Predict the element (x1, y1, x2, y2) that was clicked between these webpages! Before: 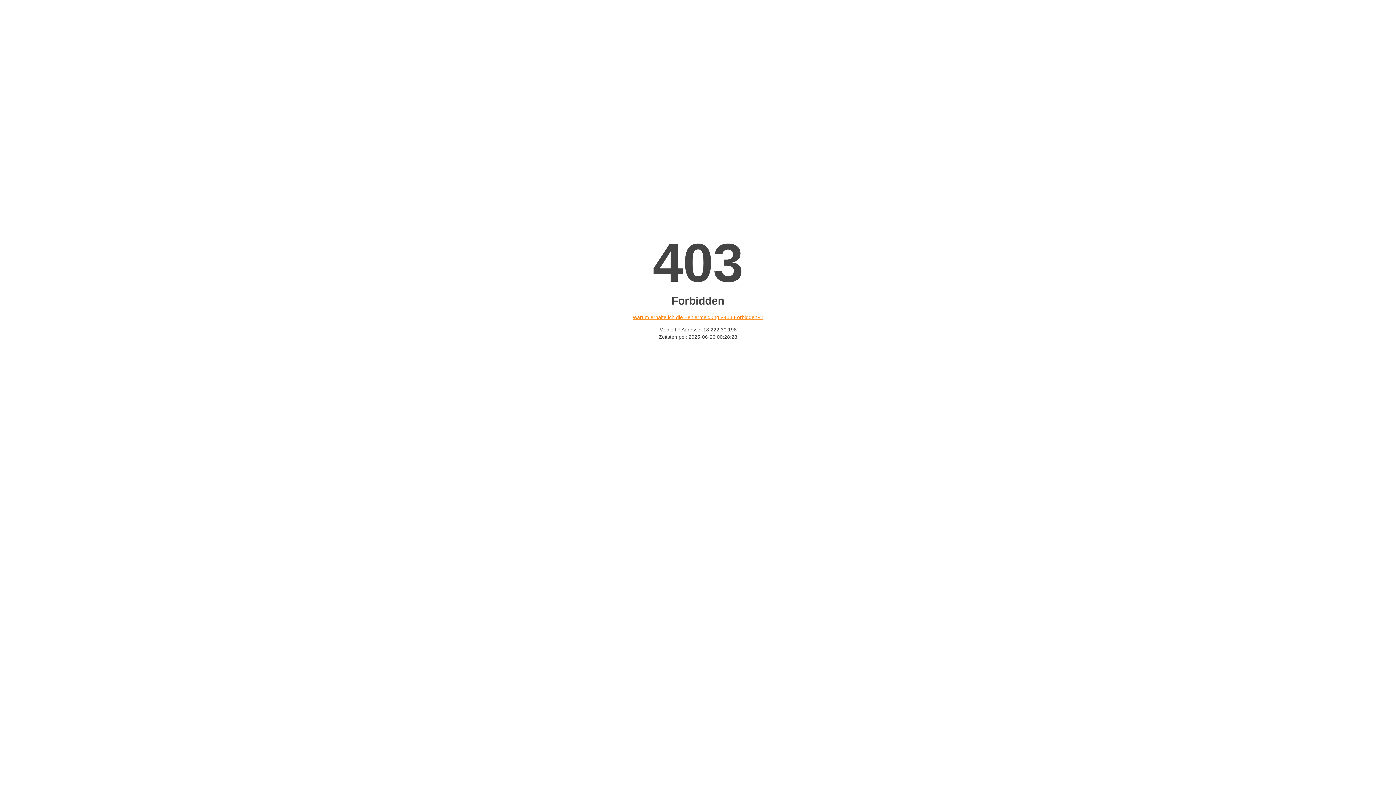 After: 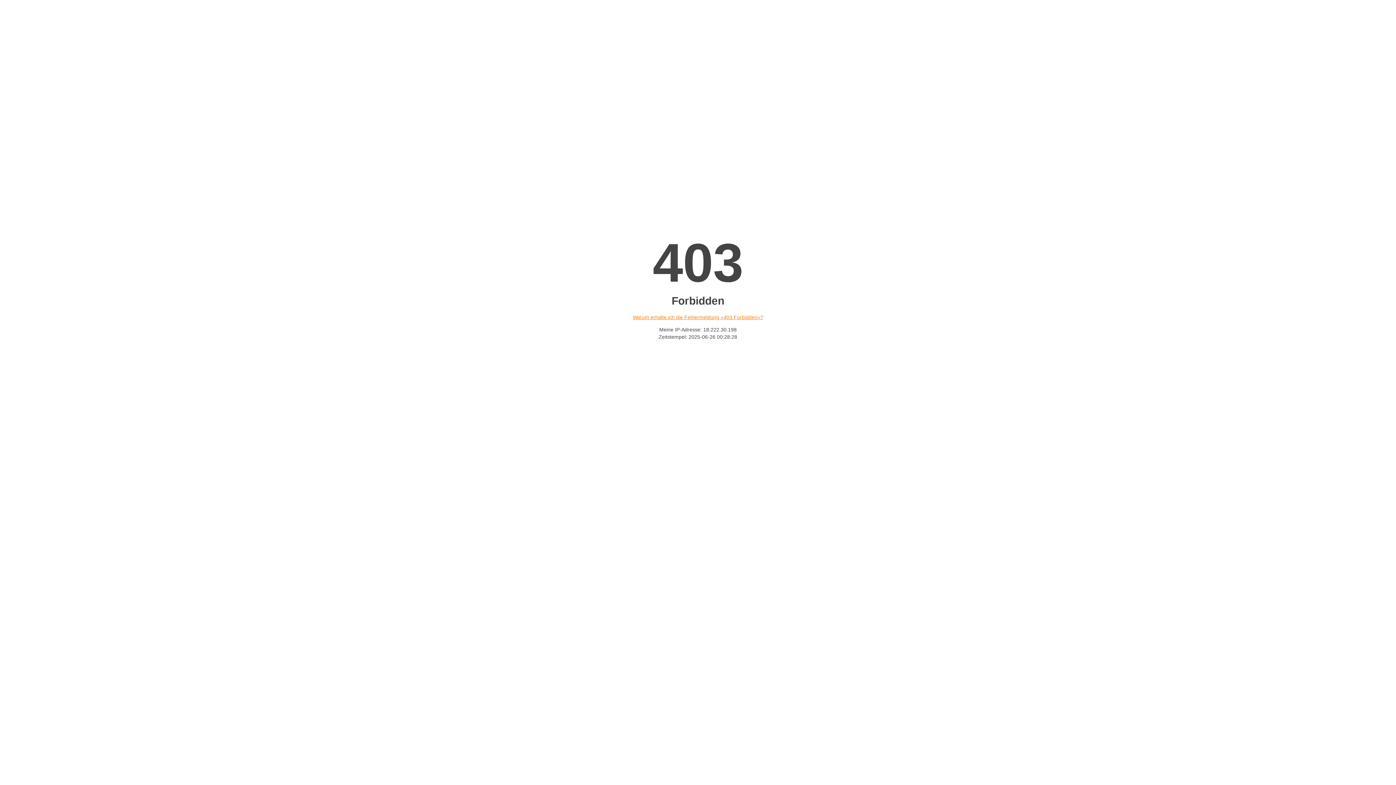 Action: bbox: (632, 314, 763, 320) label: Warum erhalte ich die Fehlermeldung «403 Forbidden»?